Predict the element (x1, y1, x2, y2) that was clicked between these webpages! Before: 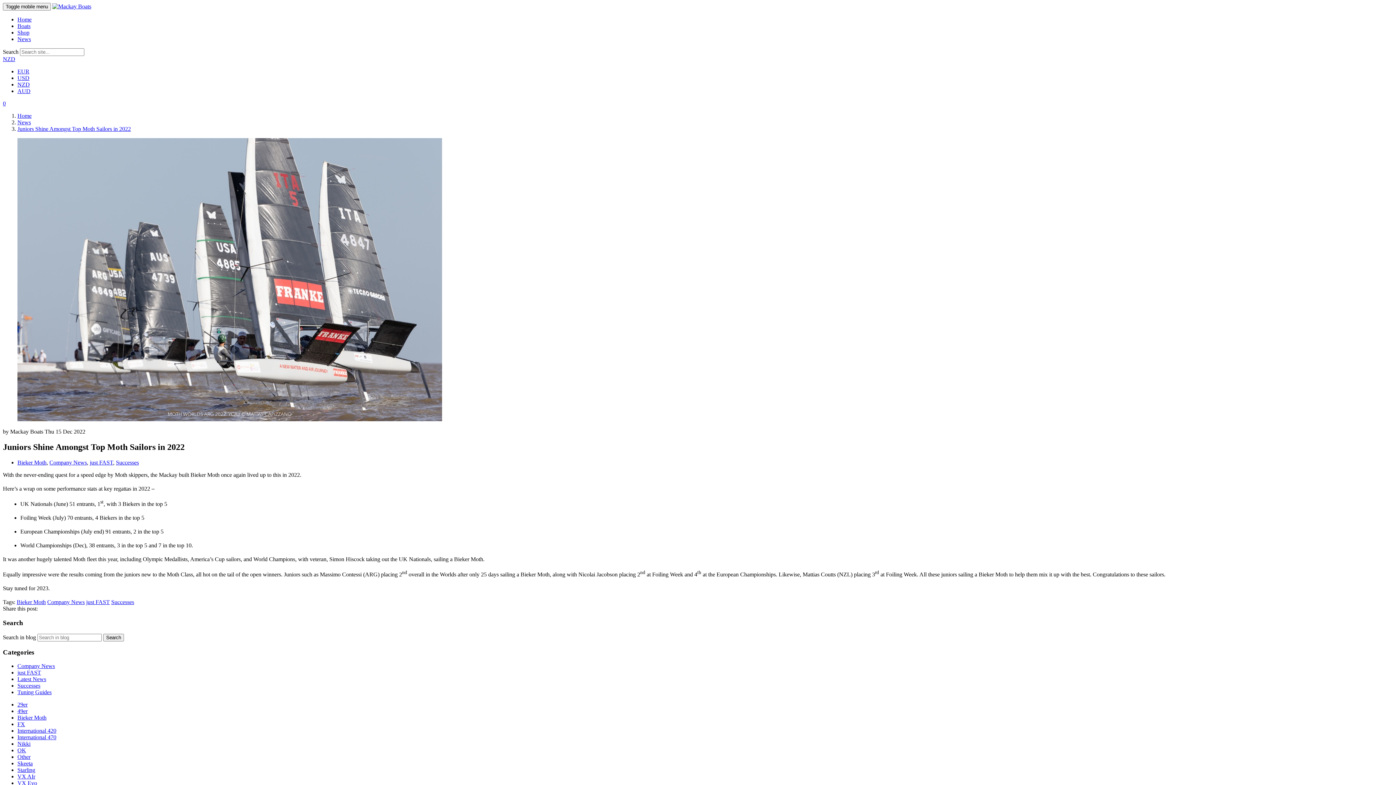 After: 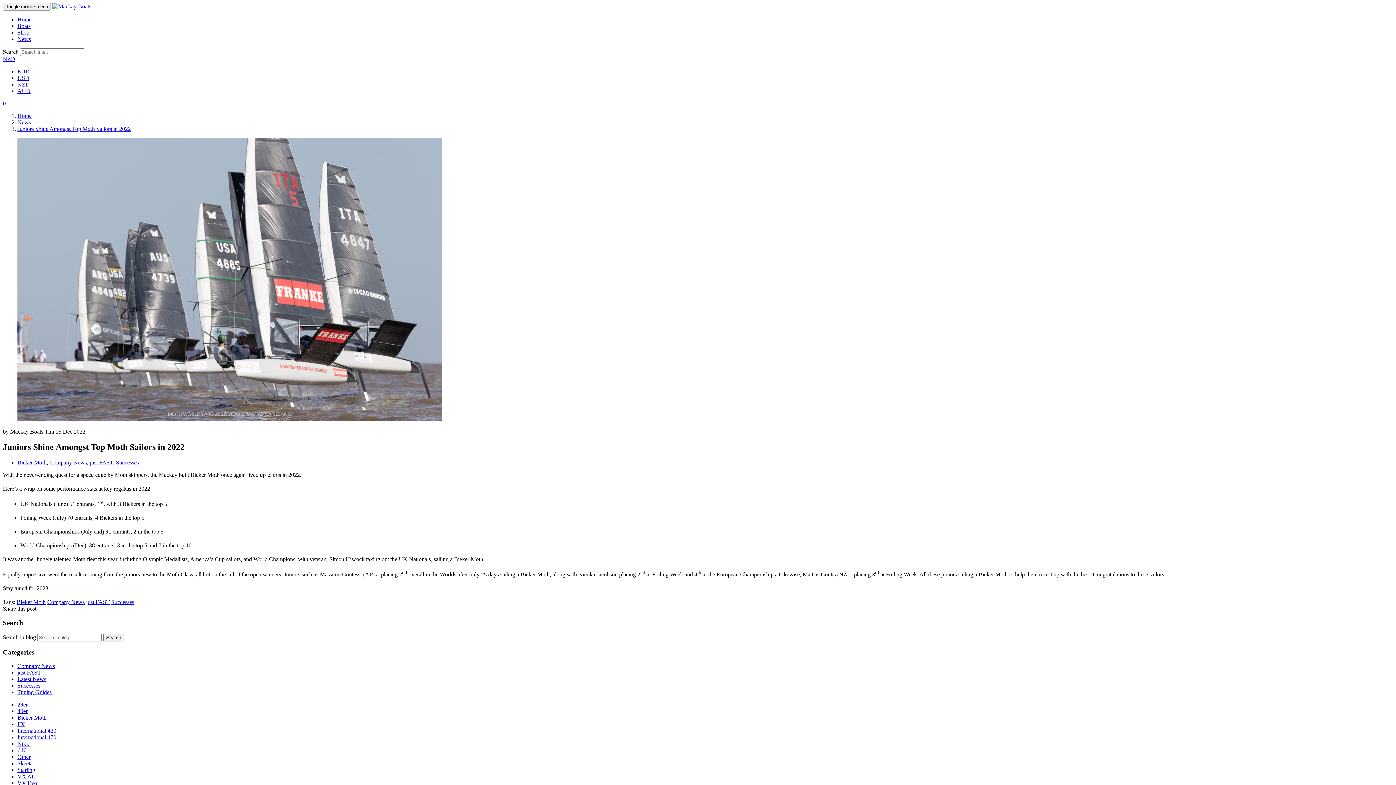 Action: bbox: (17, 708, 27, 714) label: 49er